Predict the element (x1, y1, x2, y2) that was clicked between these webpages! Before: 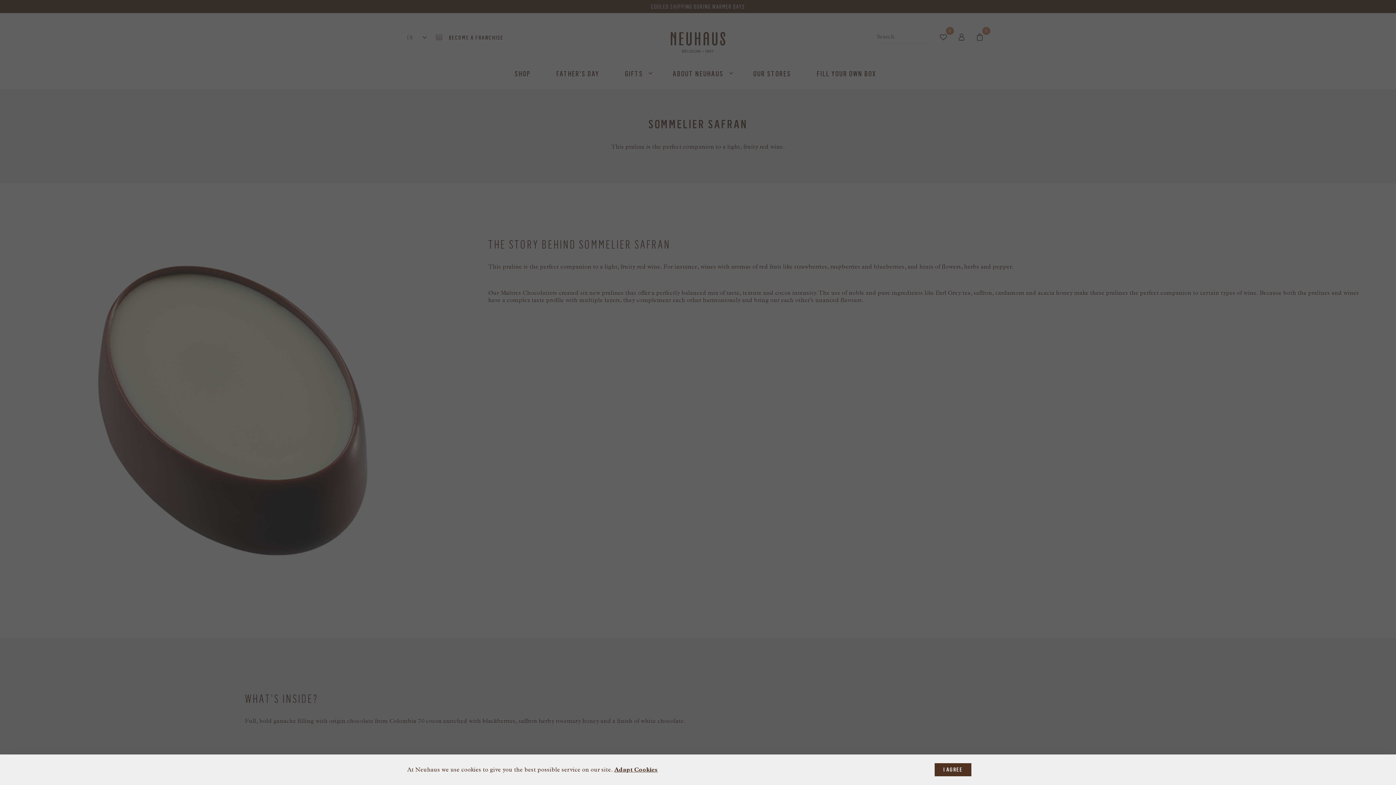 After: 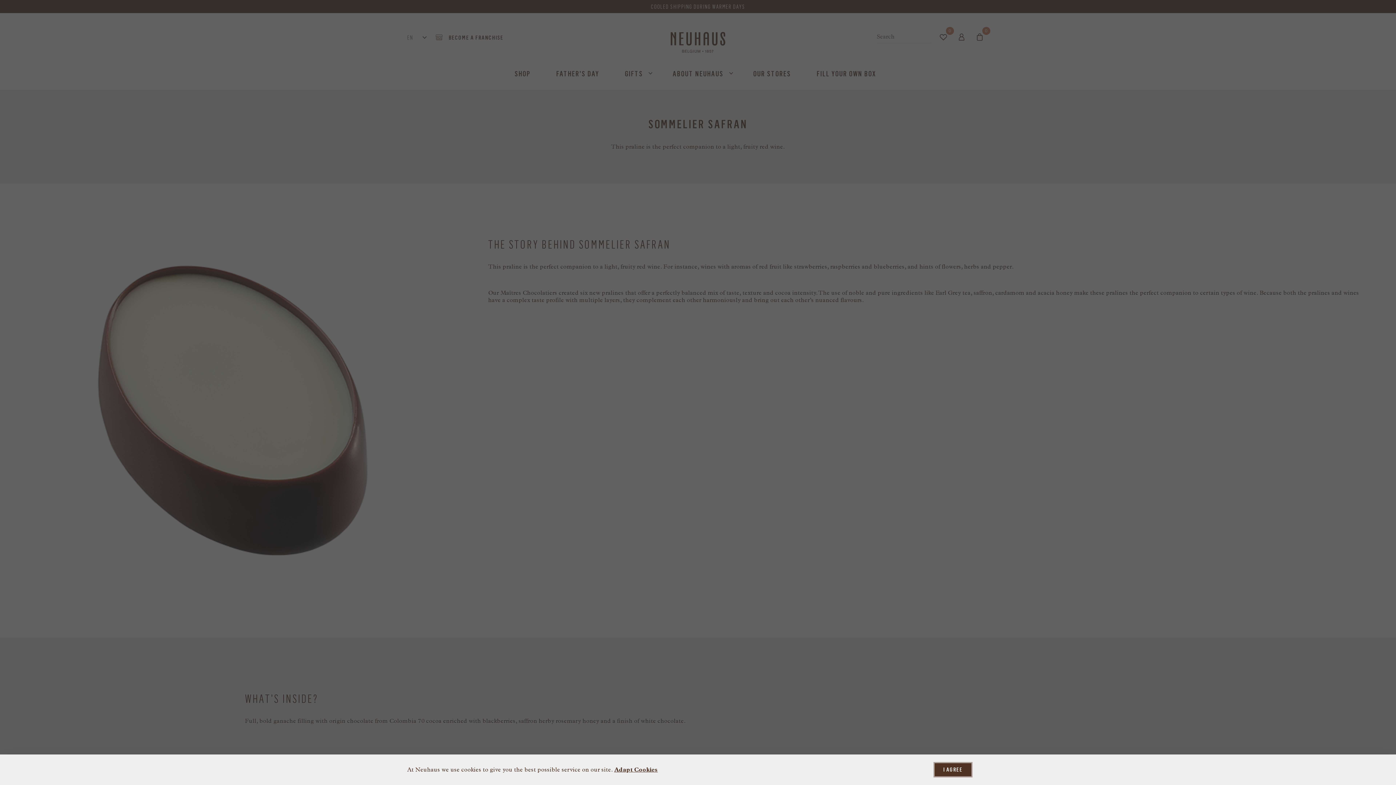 Action: bbox: (917, 763, 989, 776) label: I AGREE